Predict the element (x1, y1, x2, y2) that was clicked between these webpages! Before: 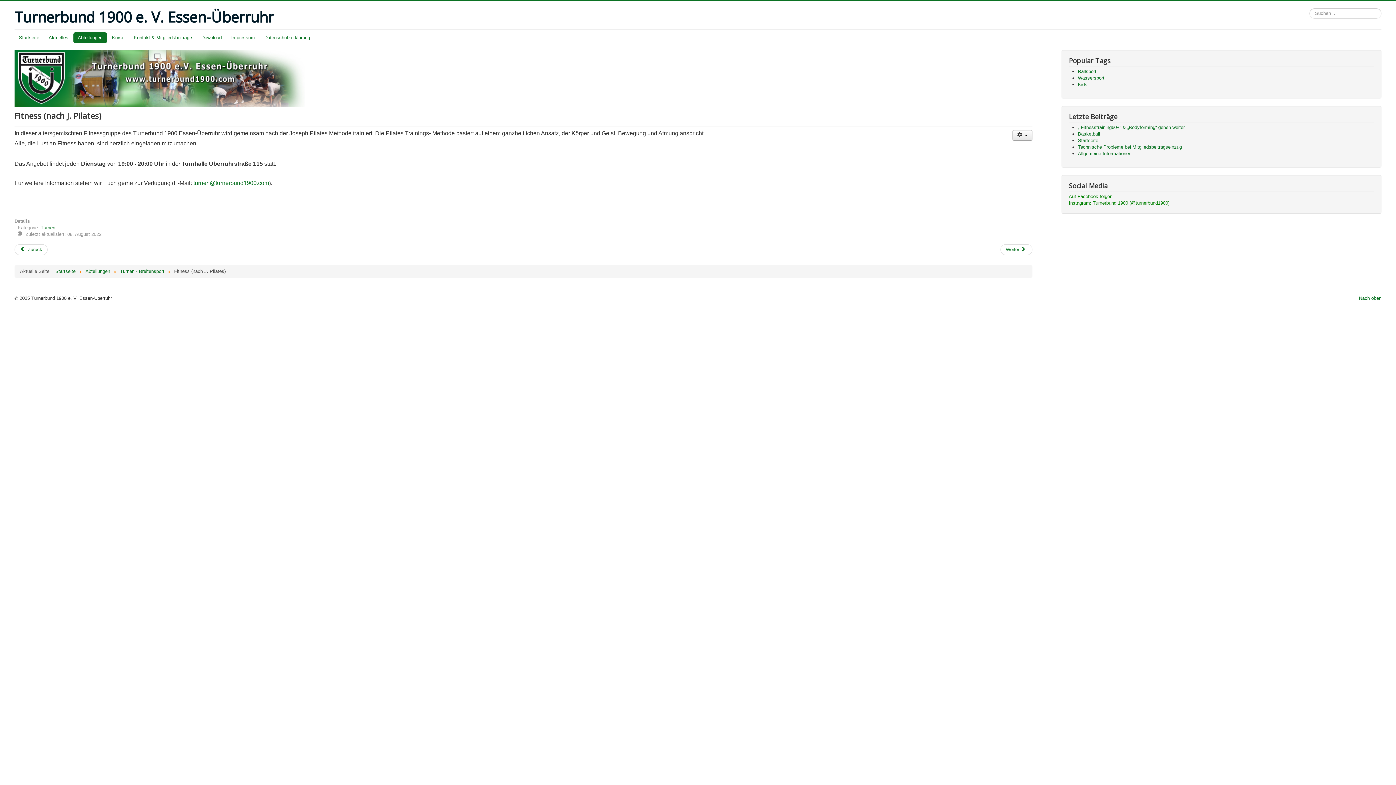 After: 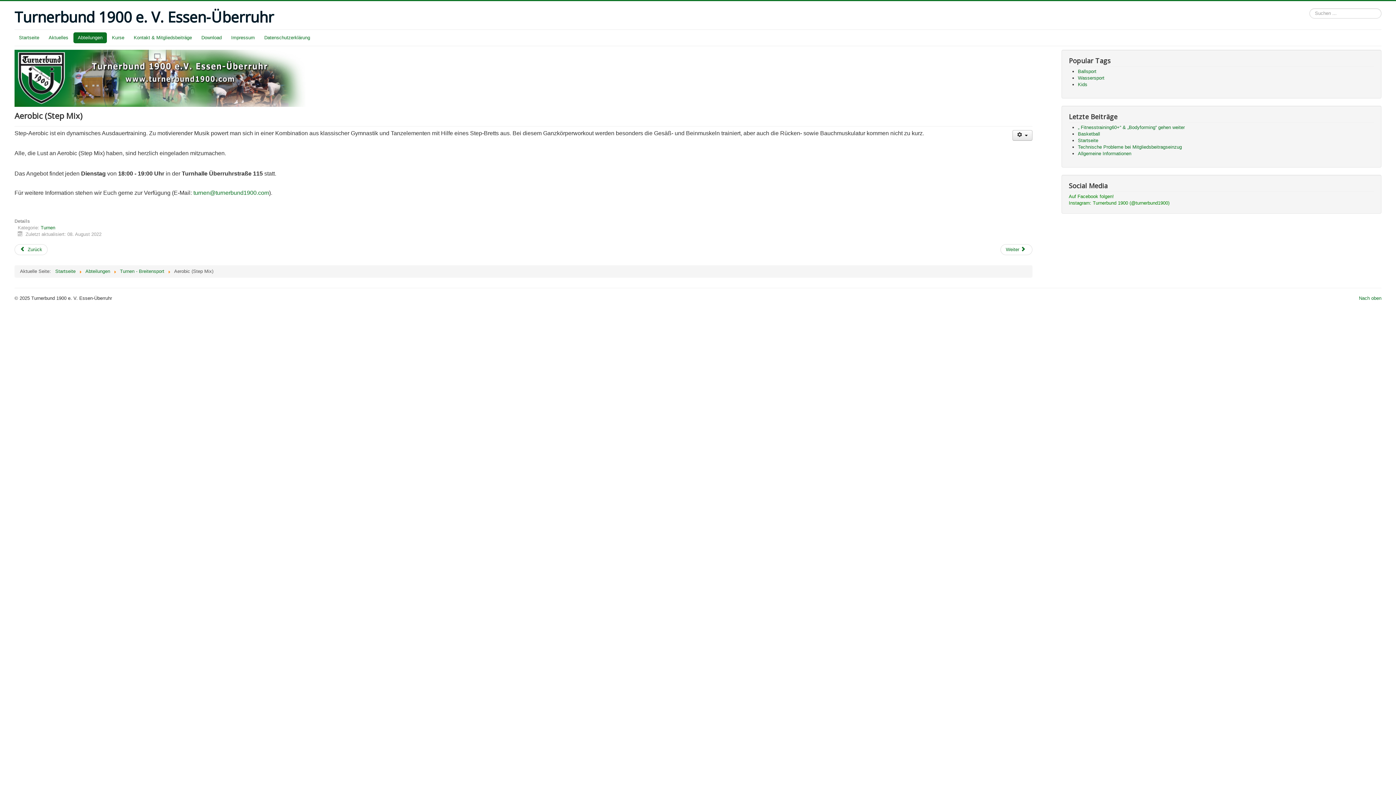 Action: bbox: (1000, 244, 1032, 255) label: Nächster Beitrag: Aerobic (Step Mix)